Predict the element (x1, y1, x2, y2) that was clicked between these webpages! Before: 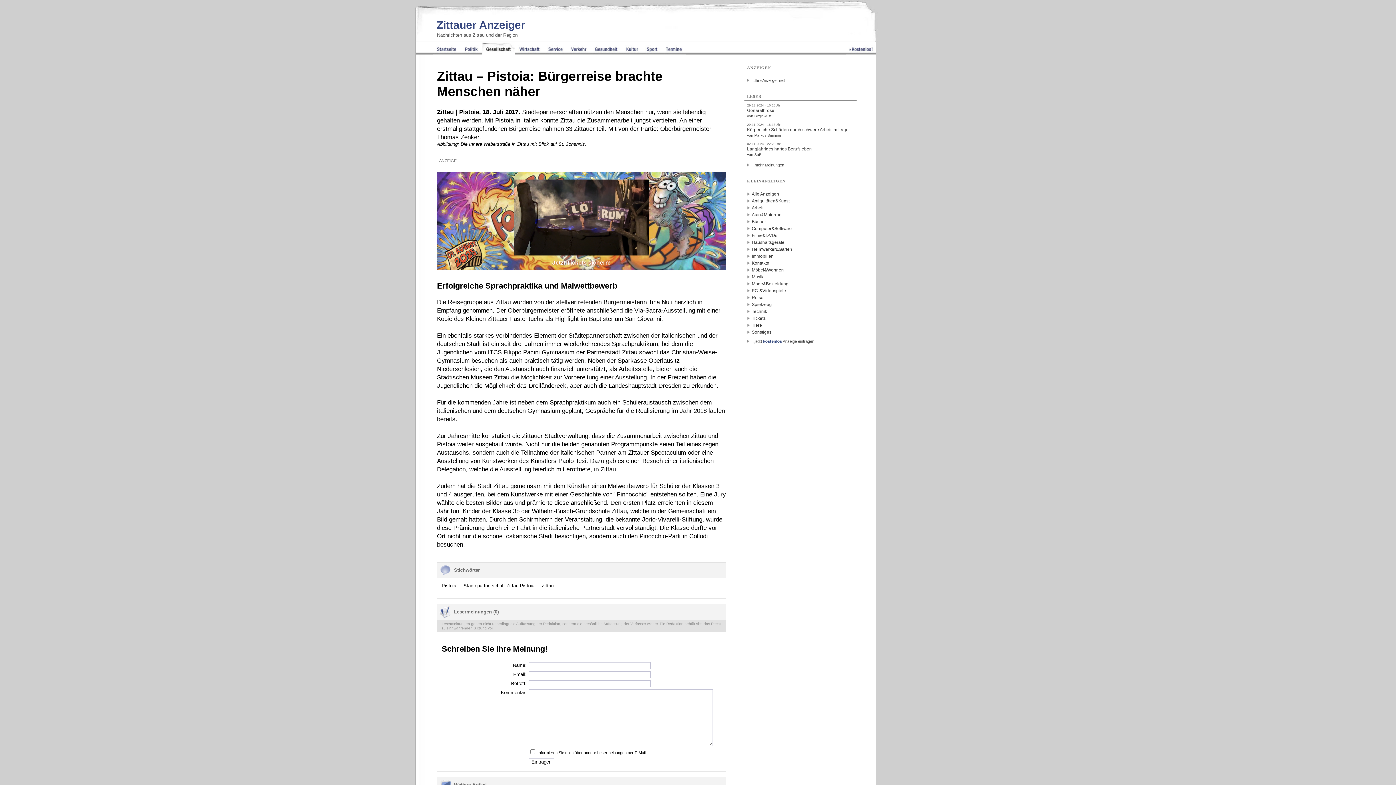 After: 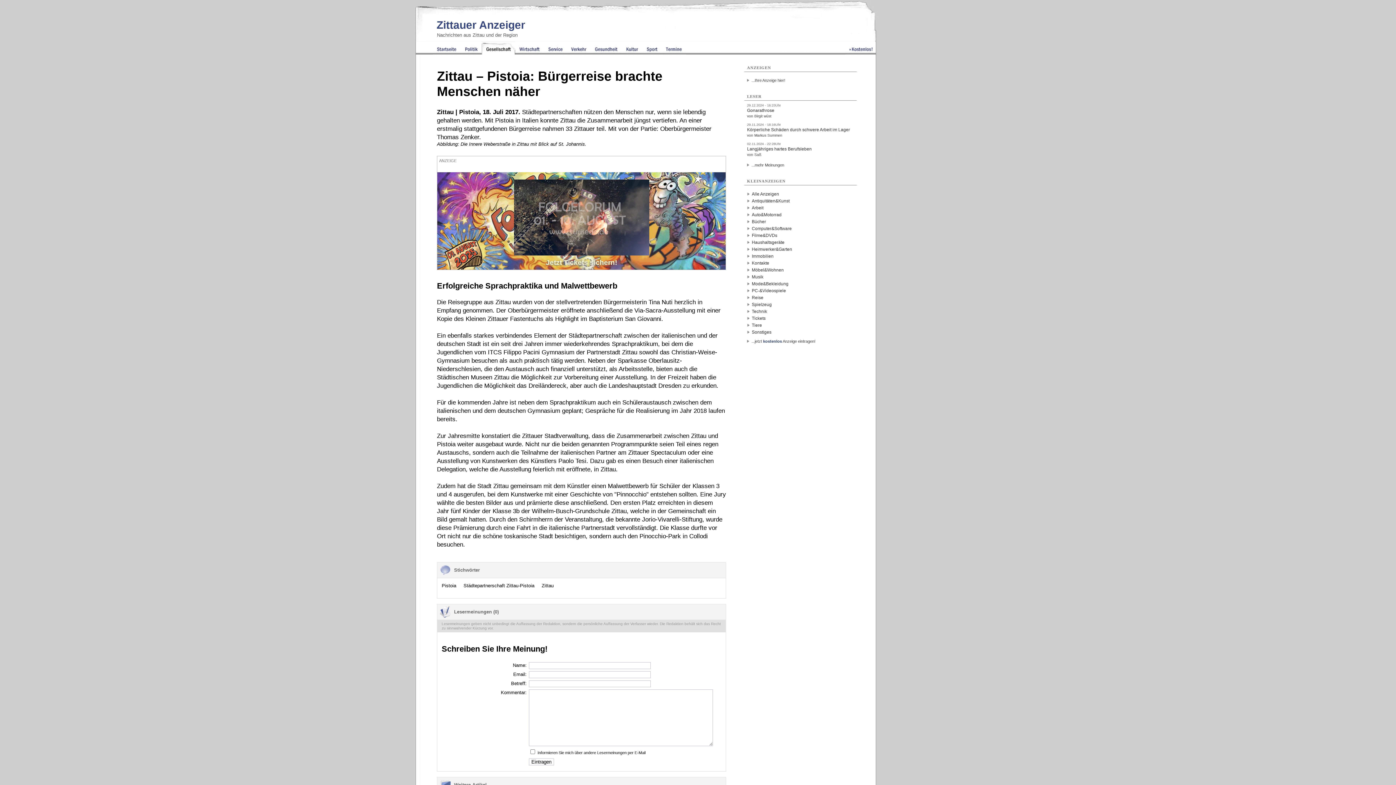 Action: bbox: (514, 255, 649, 269) label: Jetzt Tickets sichern!